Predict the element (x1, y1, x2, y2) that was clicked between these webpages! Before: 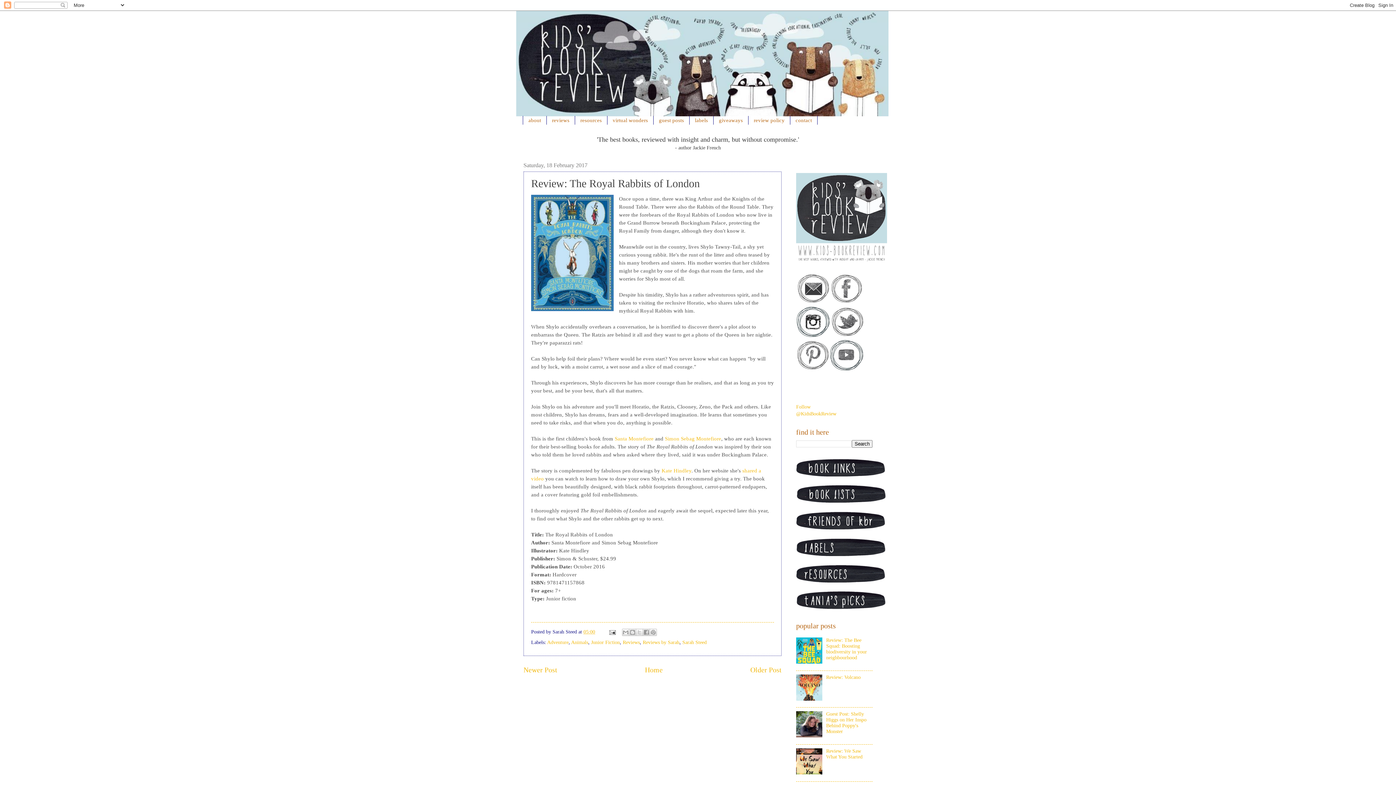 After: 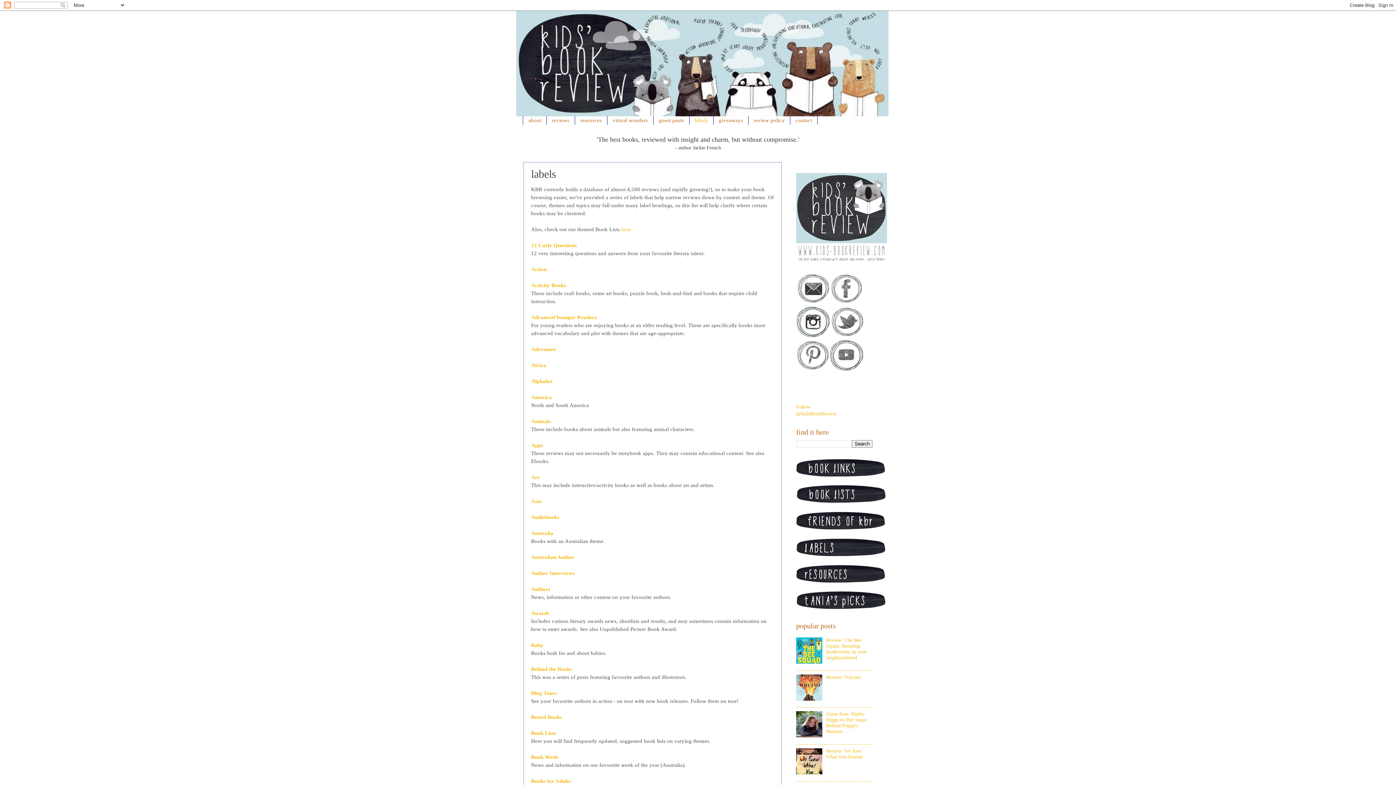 Action: bbox: (796, 552, 886, 557)